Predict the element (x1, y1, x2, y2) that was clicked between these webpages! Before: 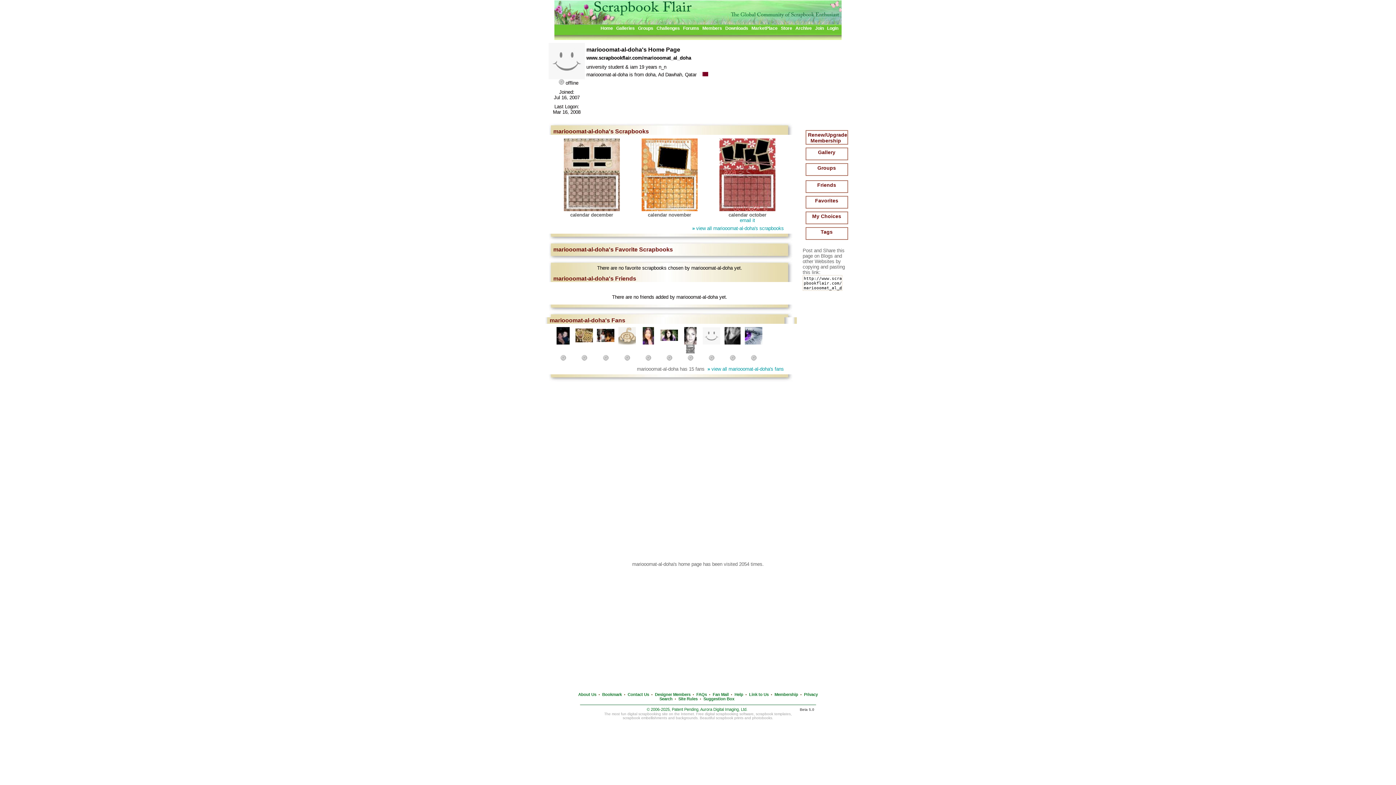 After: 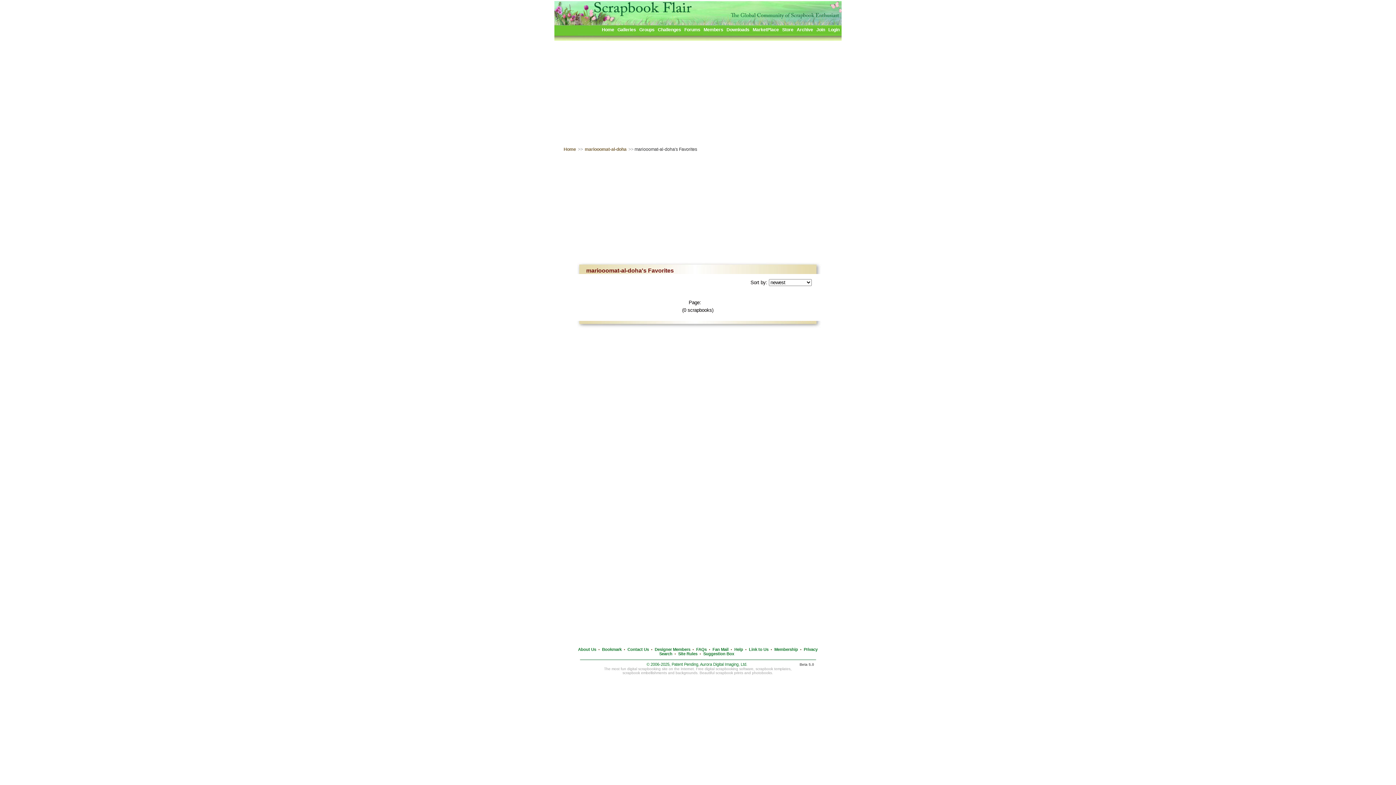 Action: bbox: (813, 196, 840, 205) label: Favorites